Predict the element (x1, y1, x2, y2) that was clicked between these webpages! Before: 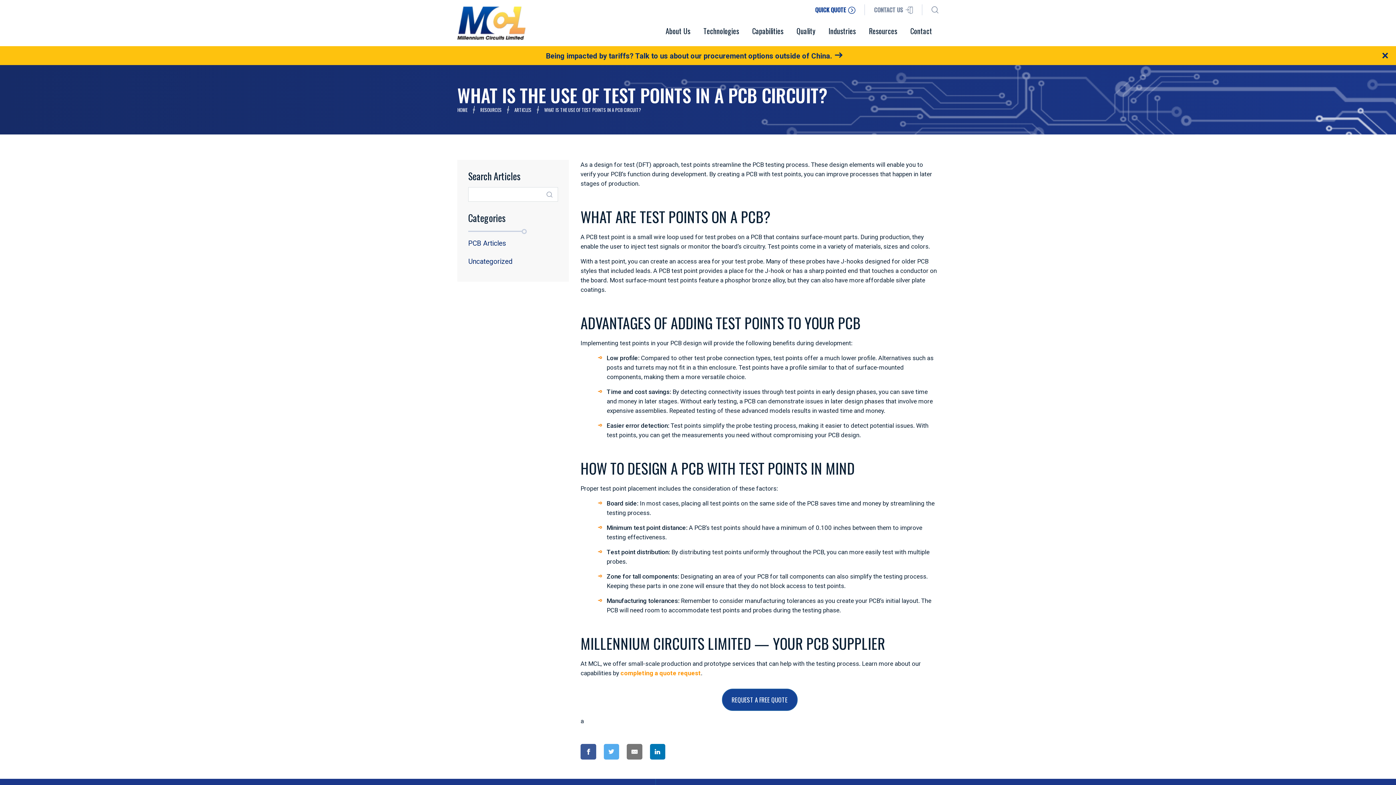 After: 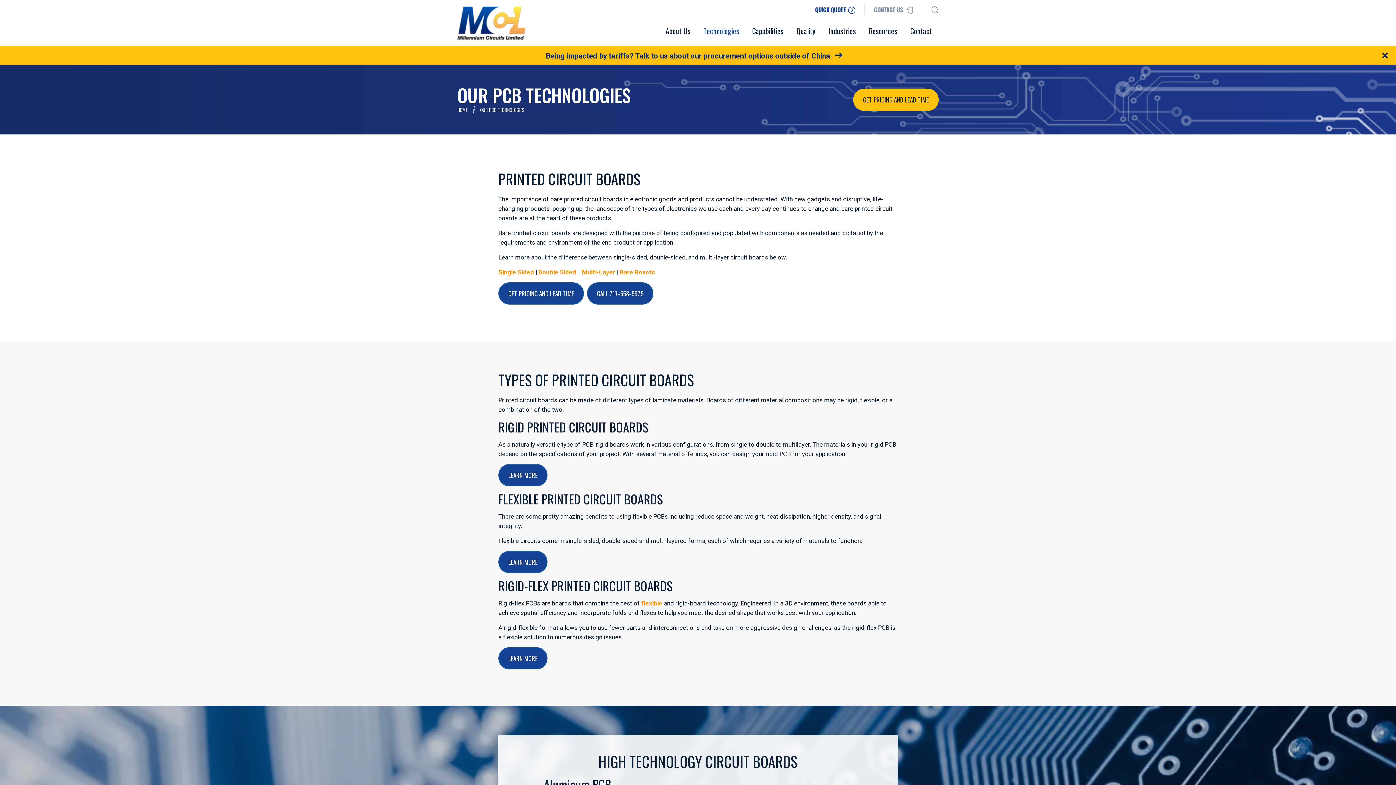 Action: bbox: (697, 19, 745, 46) label: Technologies